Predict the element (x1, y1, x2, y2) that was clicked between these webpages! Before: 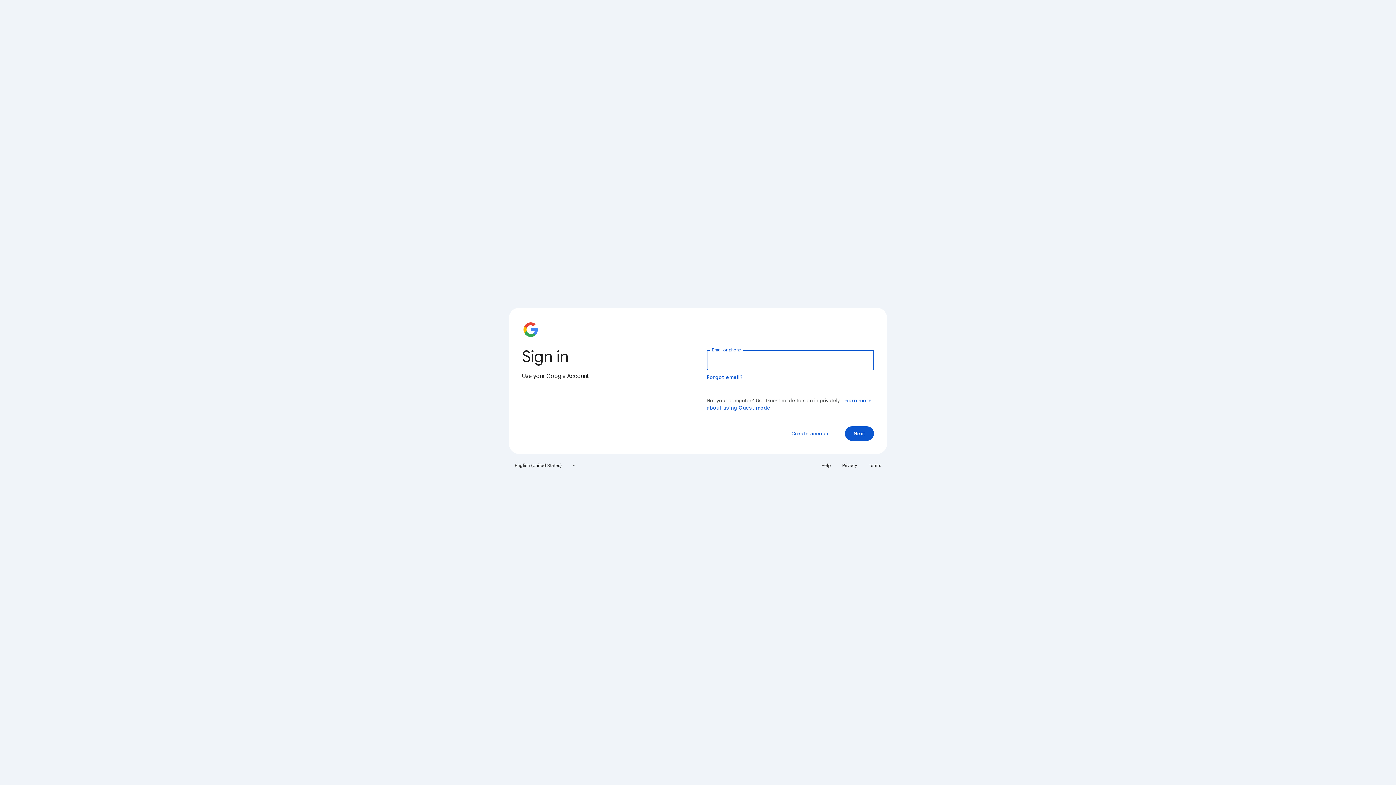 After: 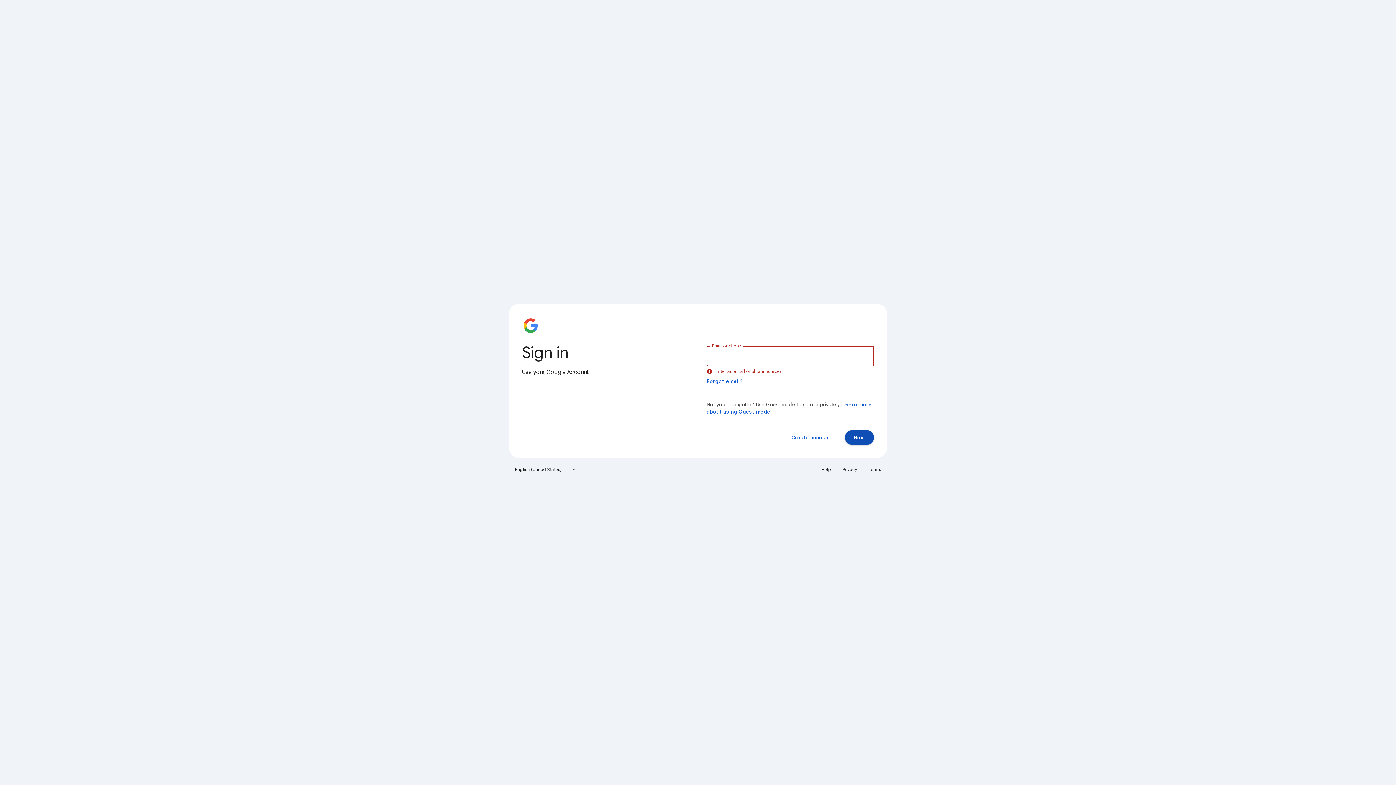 Action: bbox: (845, 426, 874, 441) label: Next